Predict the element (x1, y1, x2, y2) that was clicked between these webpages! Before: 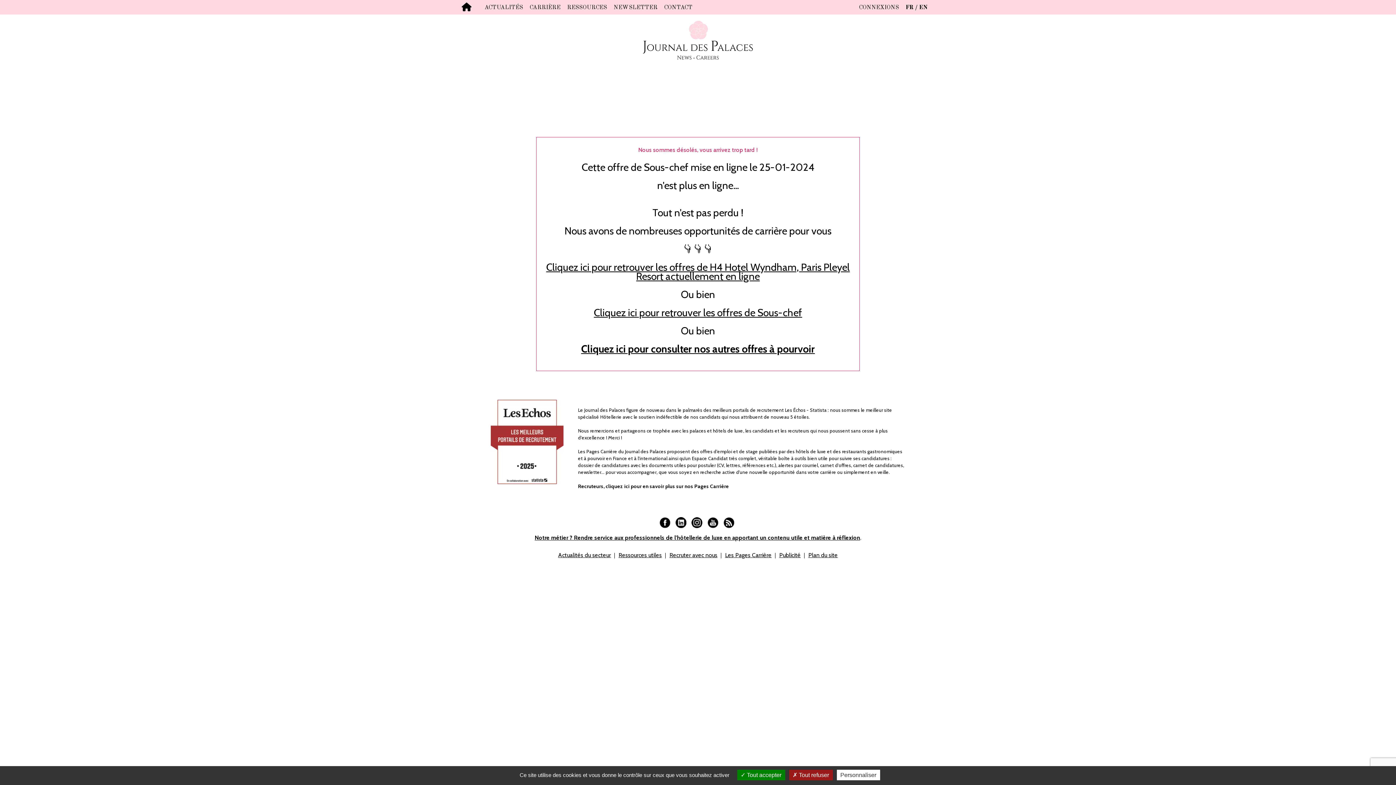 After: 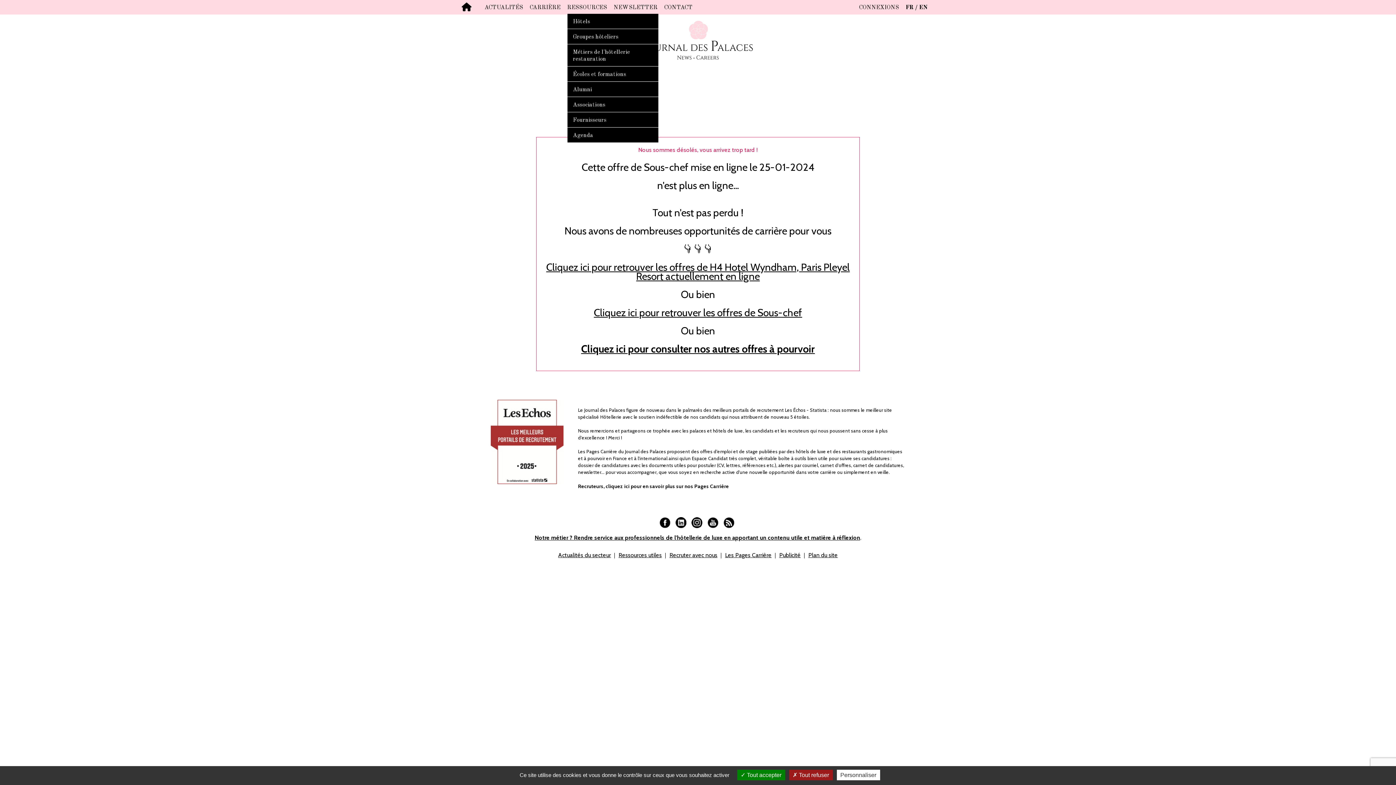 Action: bbox: (567, 4, 607, 10) label: RESSOURCES